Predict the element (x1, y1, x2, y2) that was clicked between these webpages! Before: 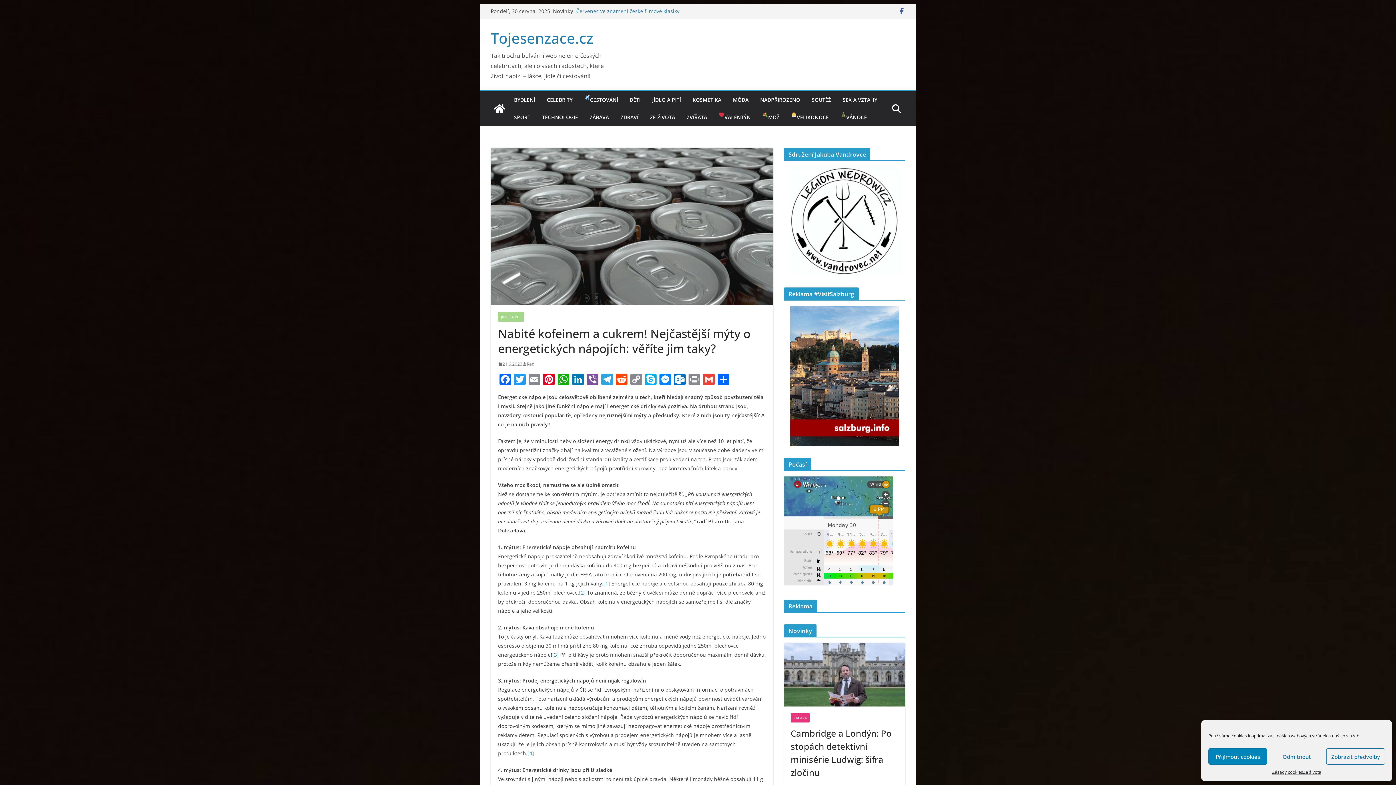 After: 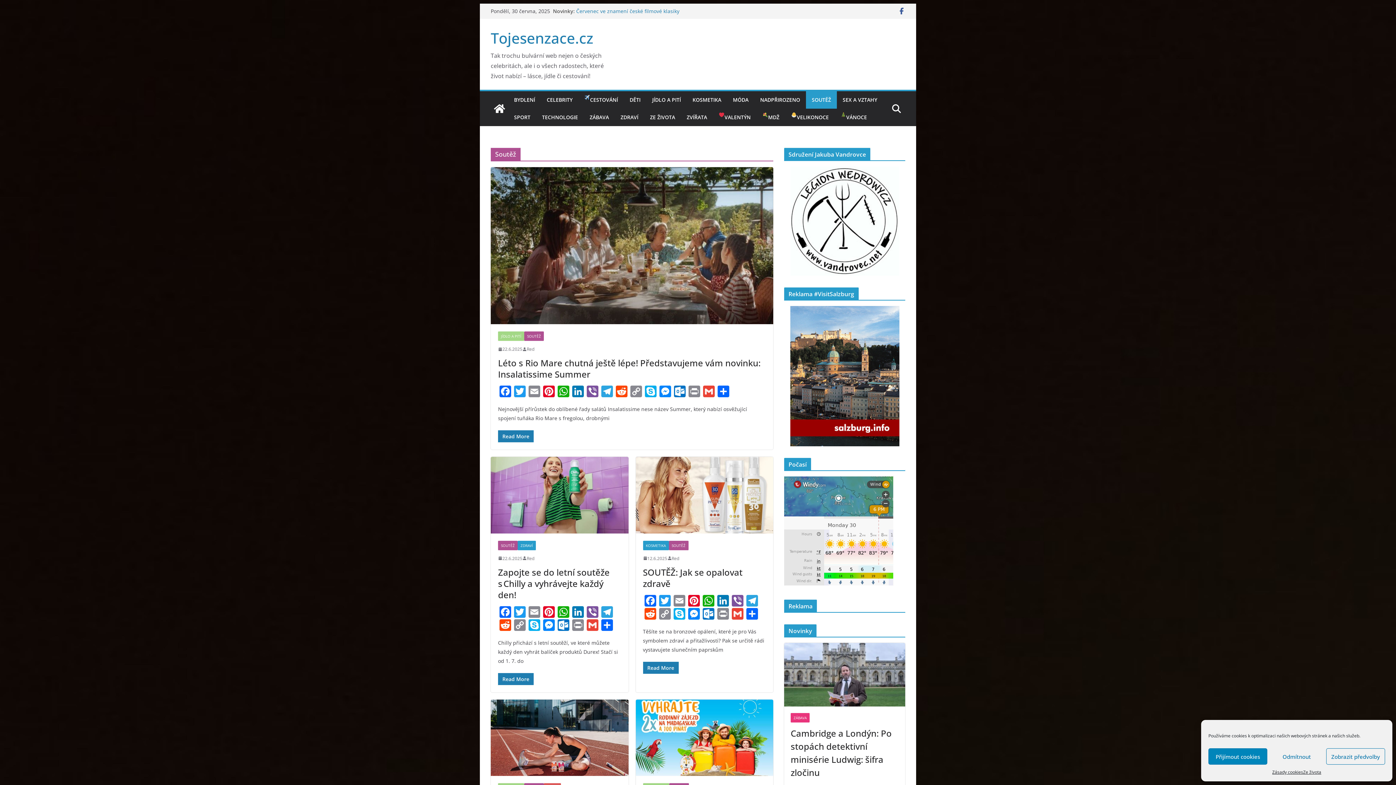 Action: bbox: (811, 94, 831, 105) label: SOUTĚŽ